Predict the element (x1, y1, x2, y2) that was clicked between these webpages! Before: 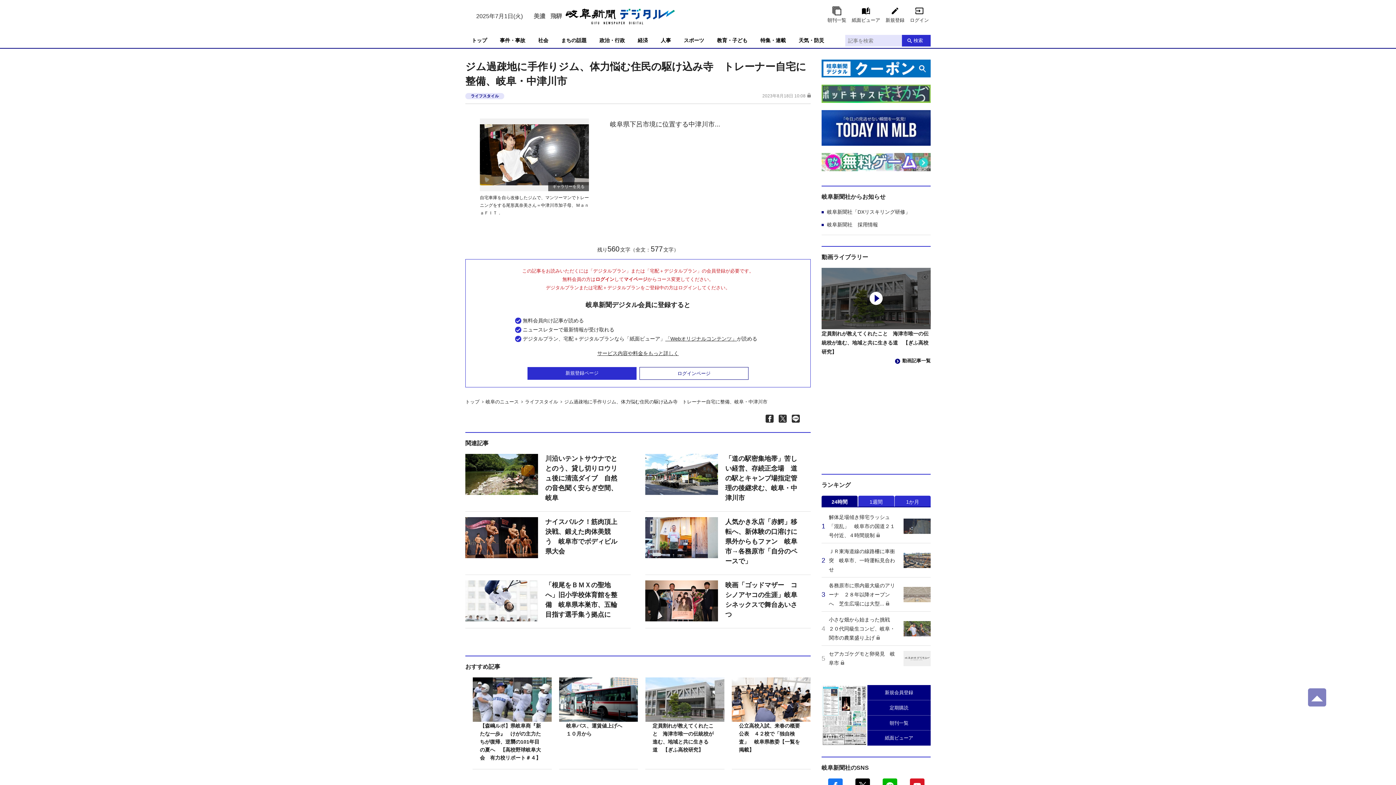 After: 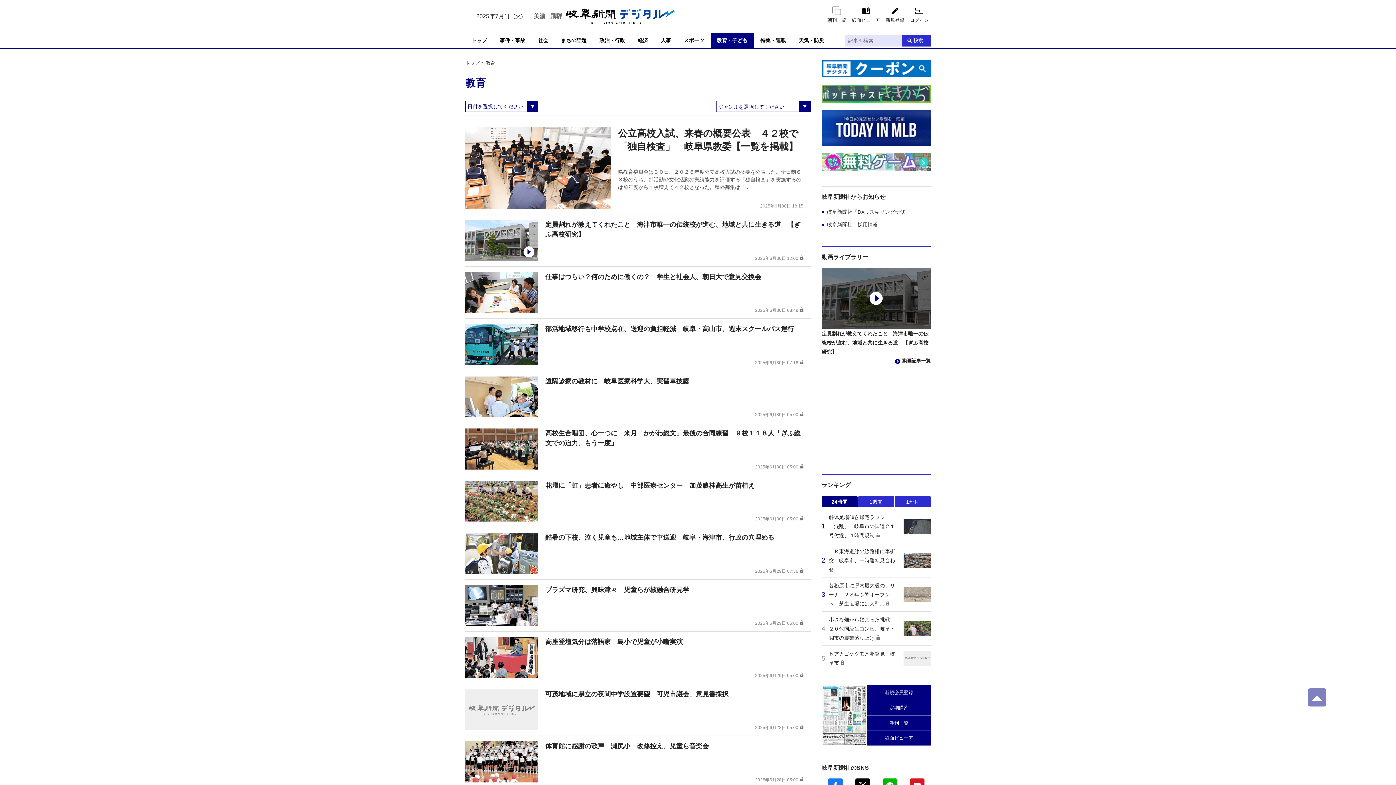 Action: label: 教育・子ども bbox: (710, 32, 754, 48)